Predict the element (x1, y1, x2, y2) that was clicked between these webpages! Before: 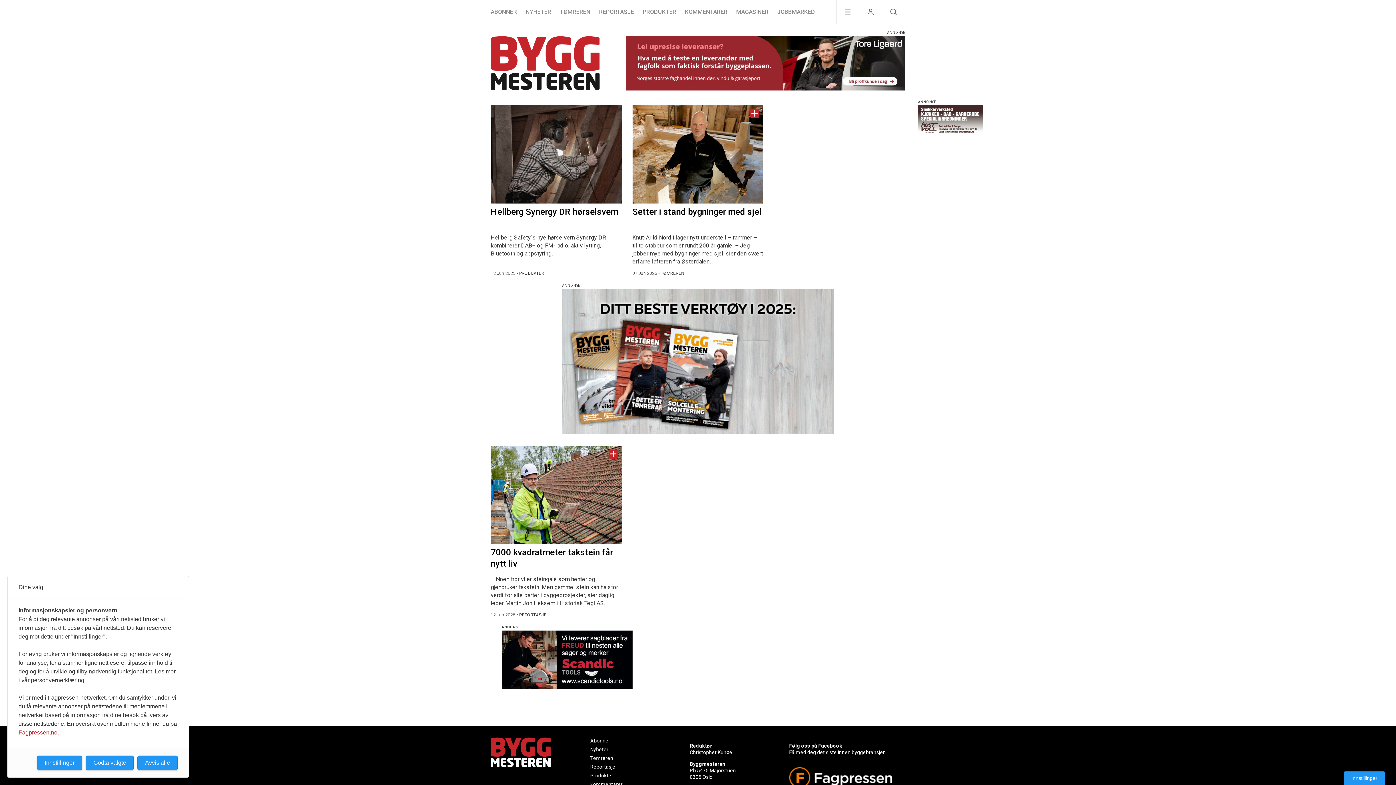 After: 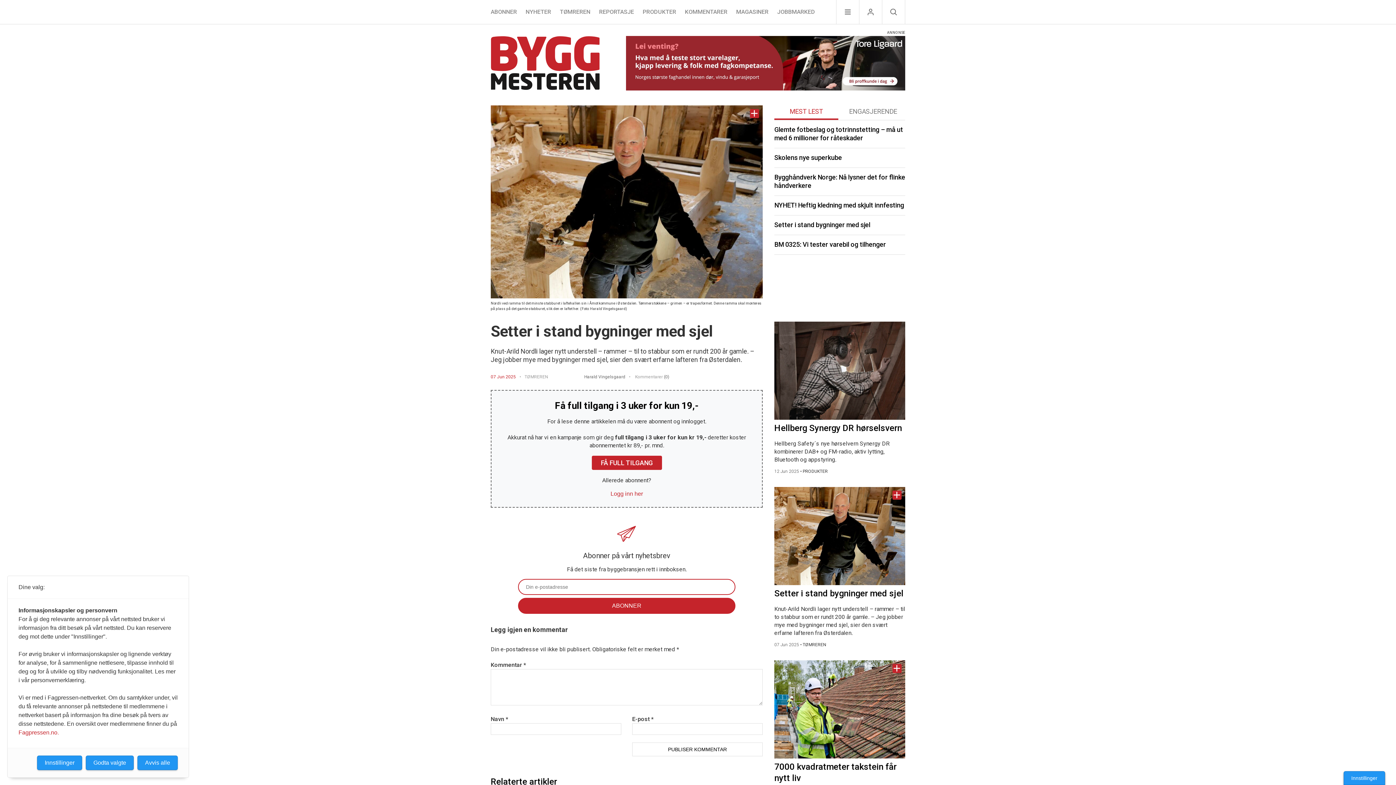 Action: label: Naviger til artikkelen:  Setter i stand bygninger med sjel bbox: (632, 105, 763, 203)